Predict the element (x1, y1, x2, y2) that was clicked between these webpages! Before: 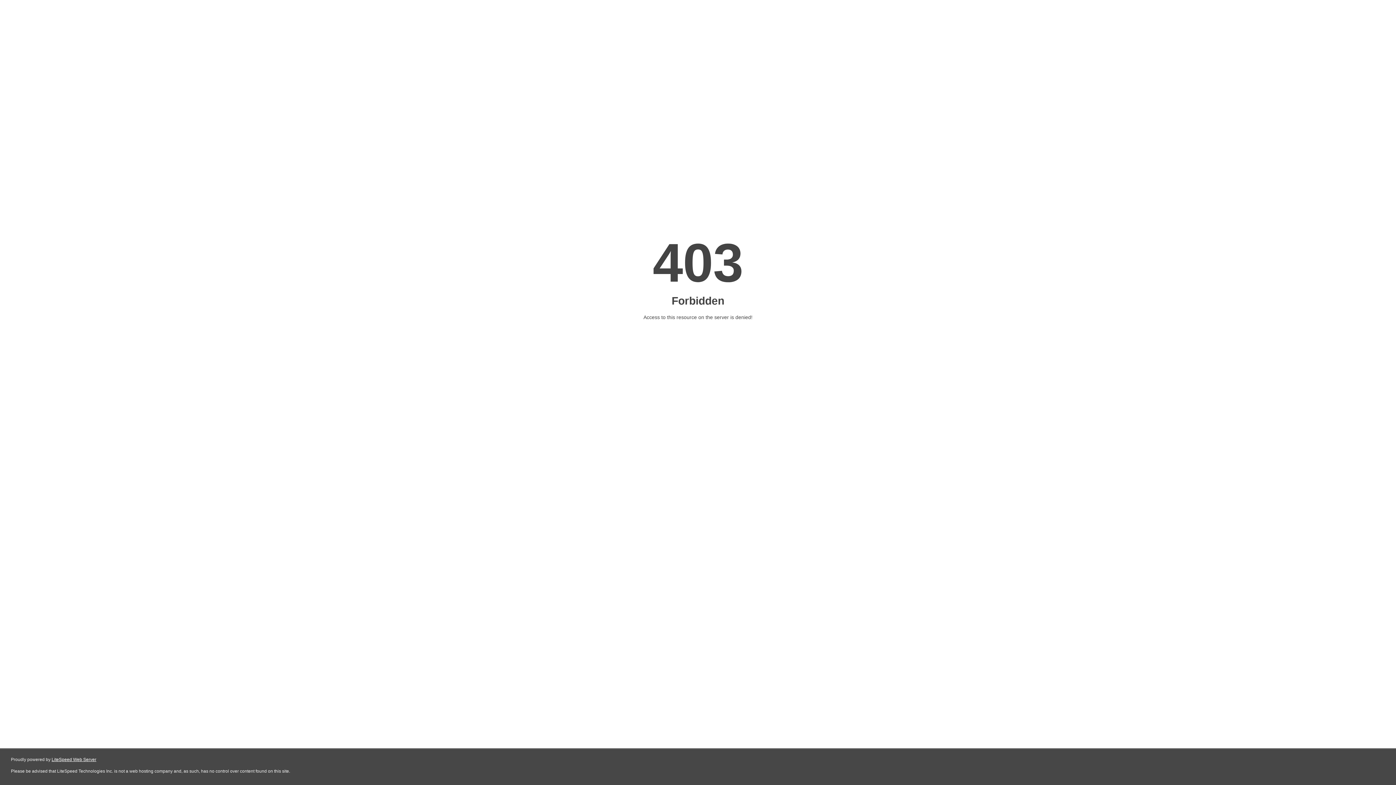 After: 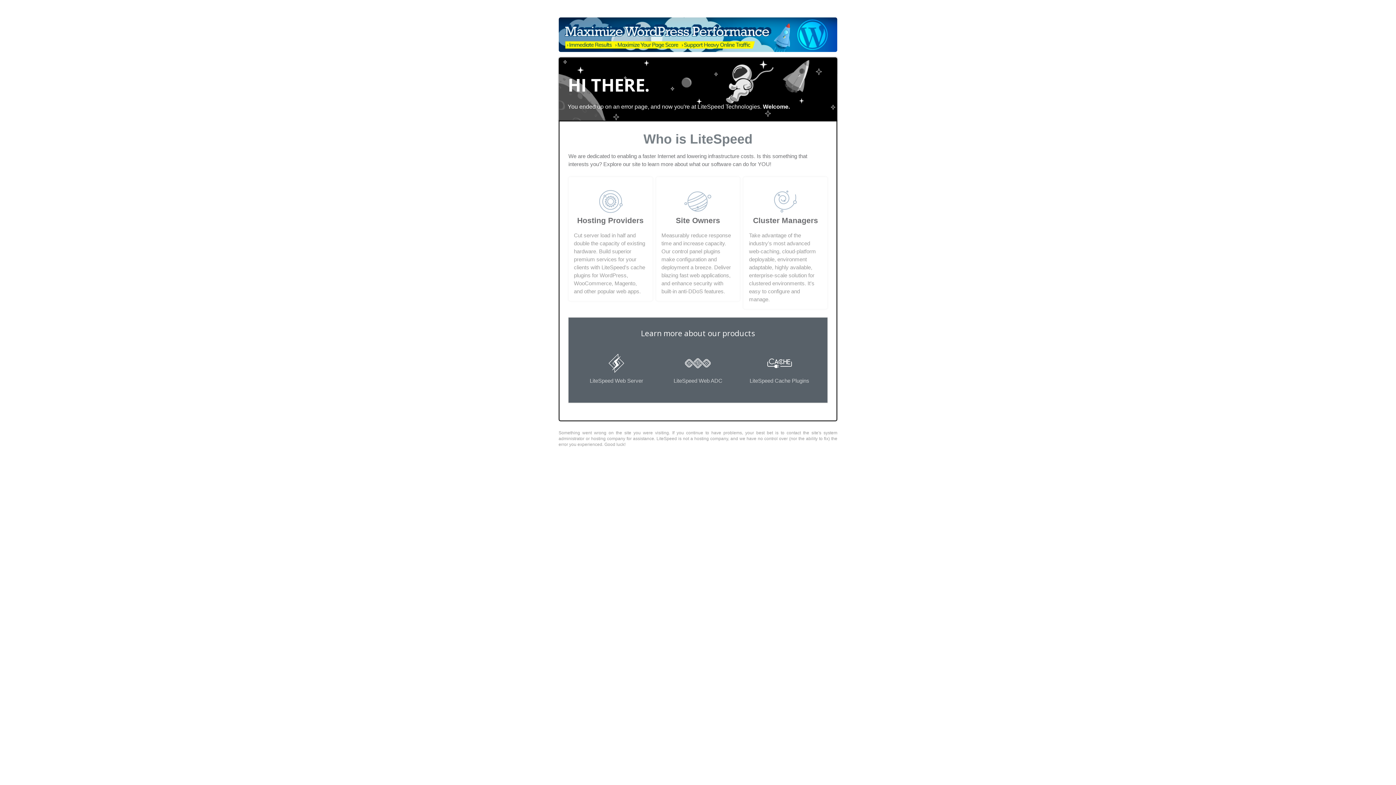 Action: bbox: (51, 757, 96, 762) label: LiteSpeed Web Server